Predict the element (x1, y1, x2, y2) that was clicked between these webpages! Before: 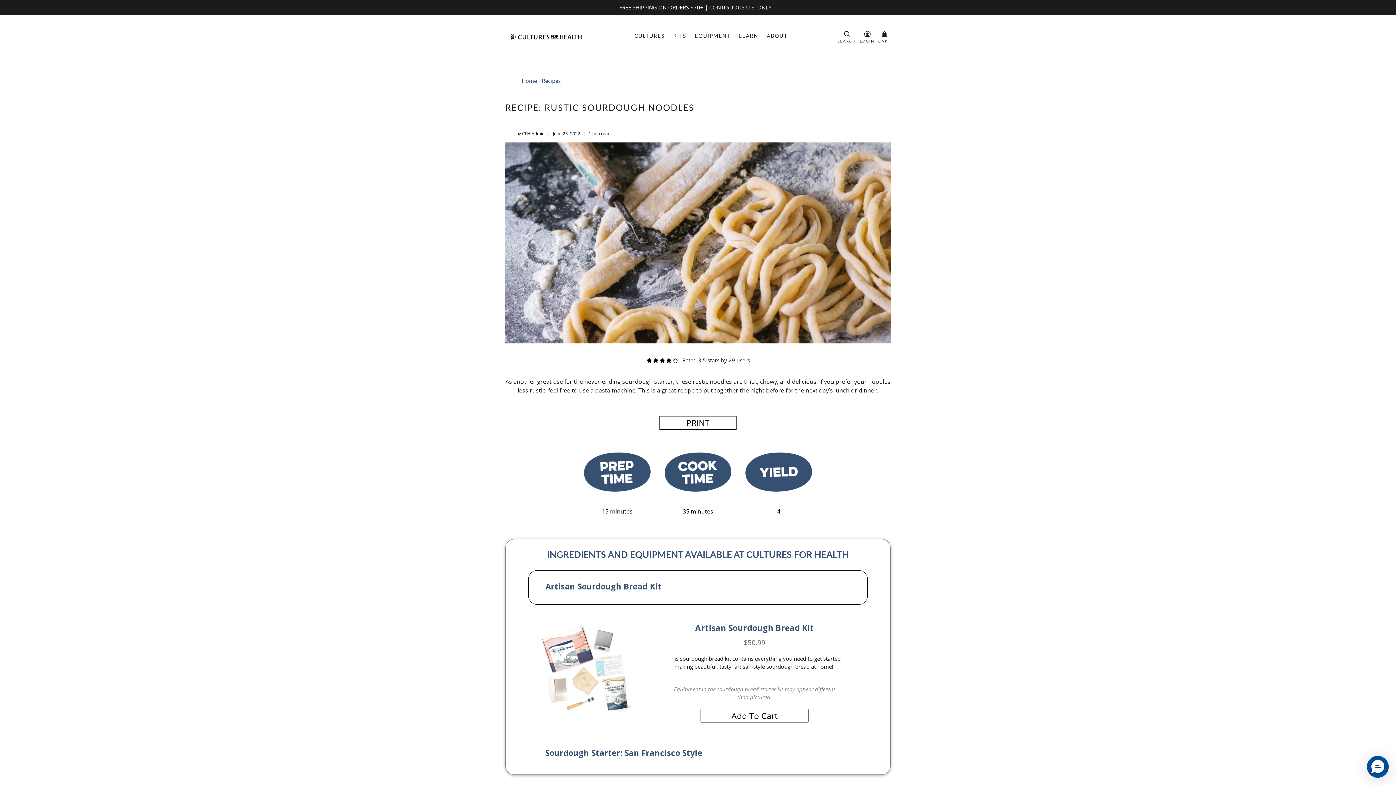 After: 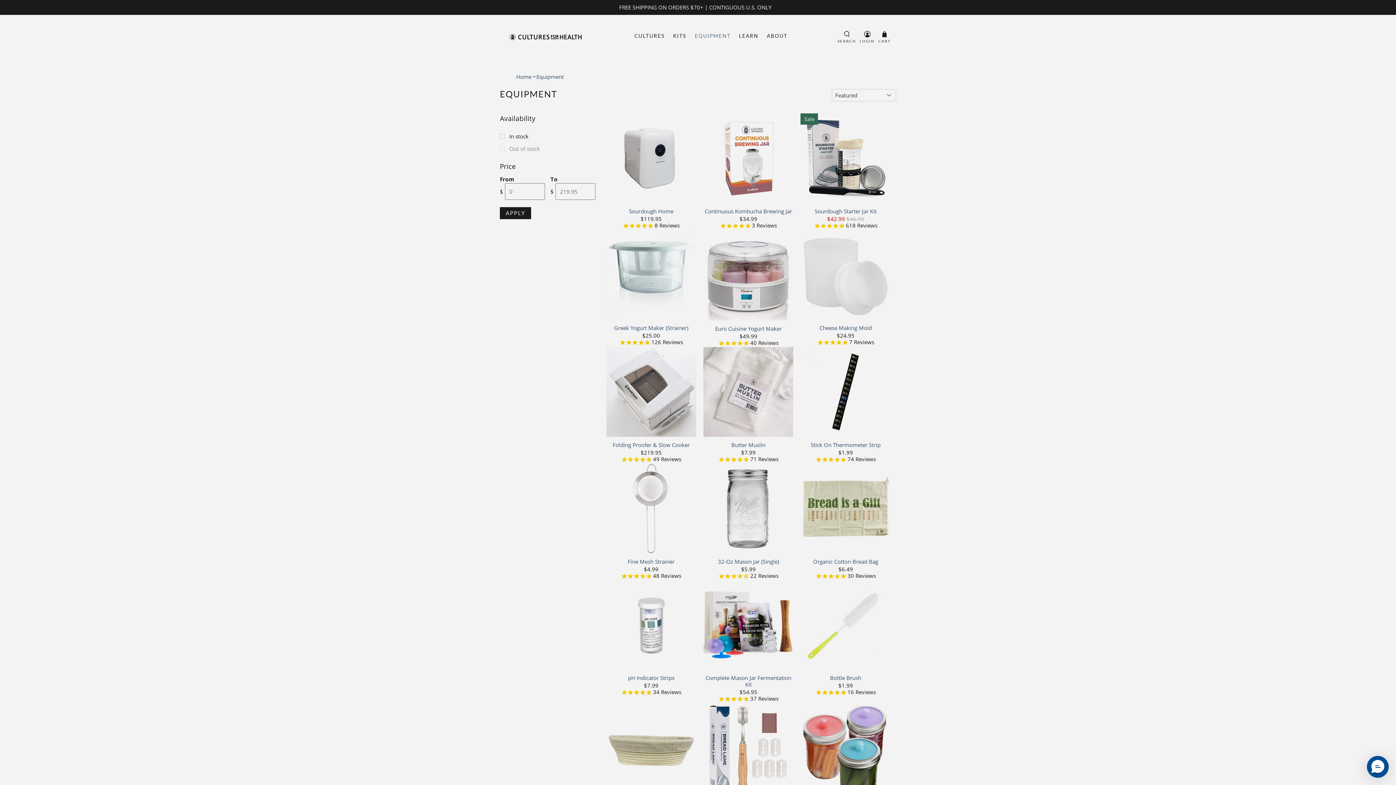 Action: label: EQUIPMENT bbox: (690, 26, 735, 45)